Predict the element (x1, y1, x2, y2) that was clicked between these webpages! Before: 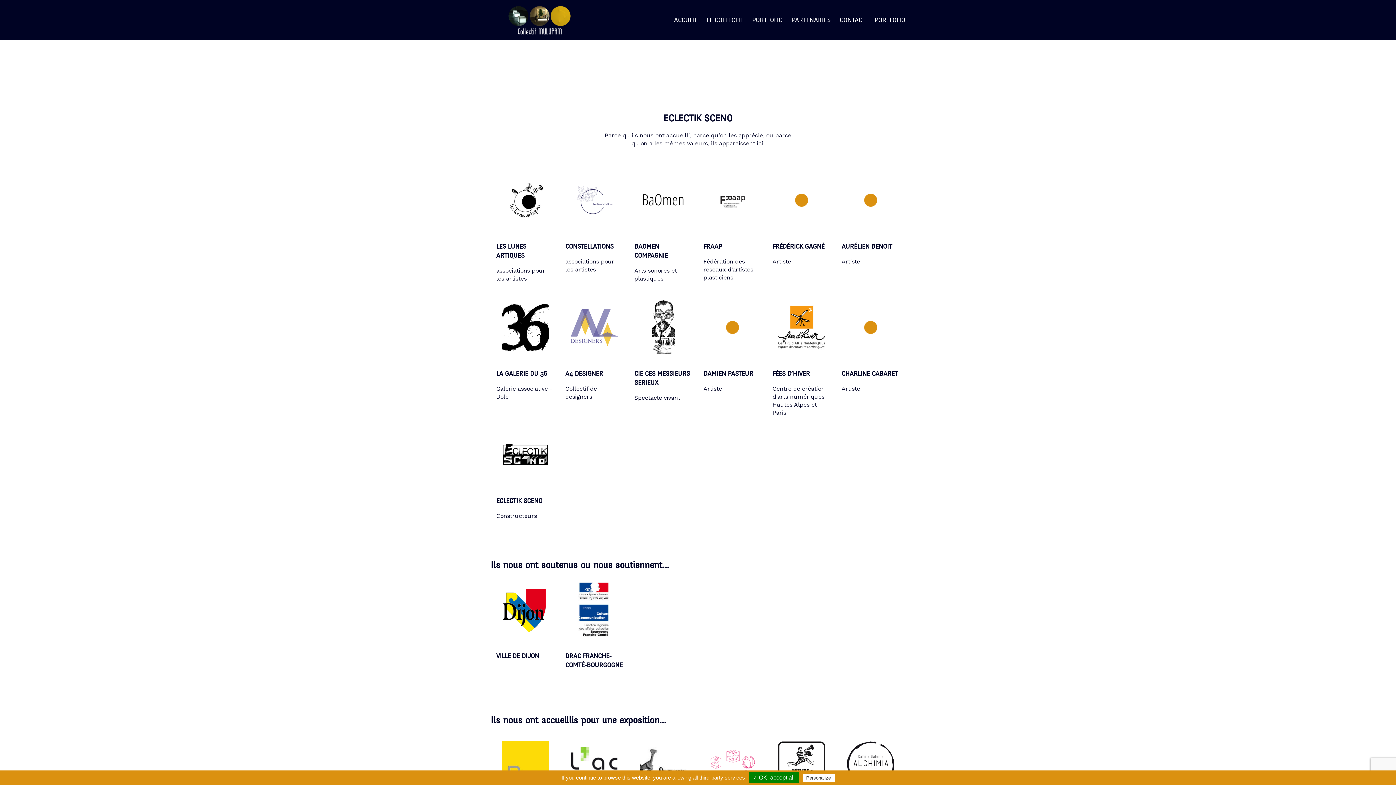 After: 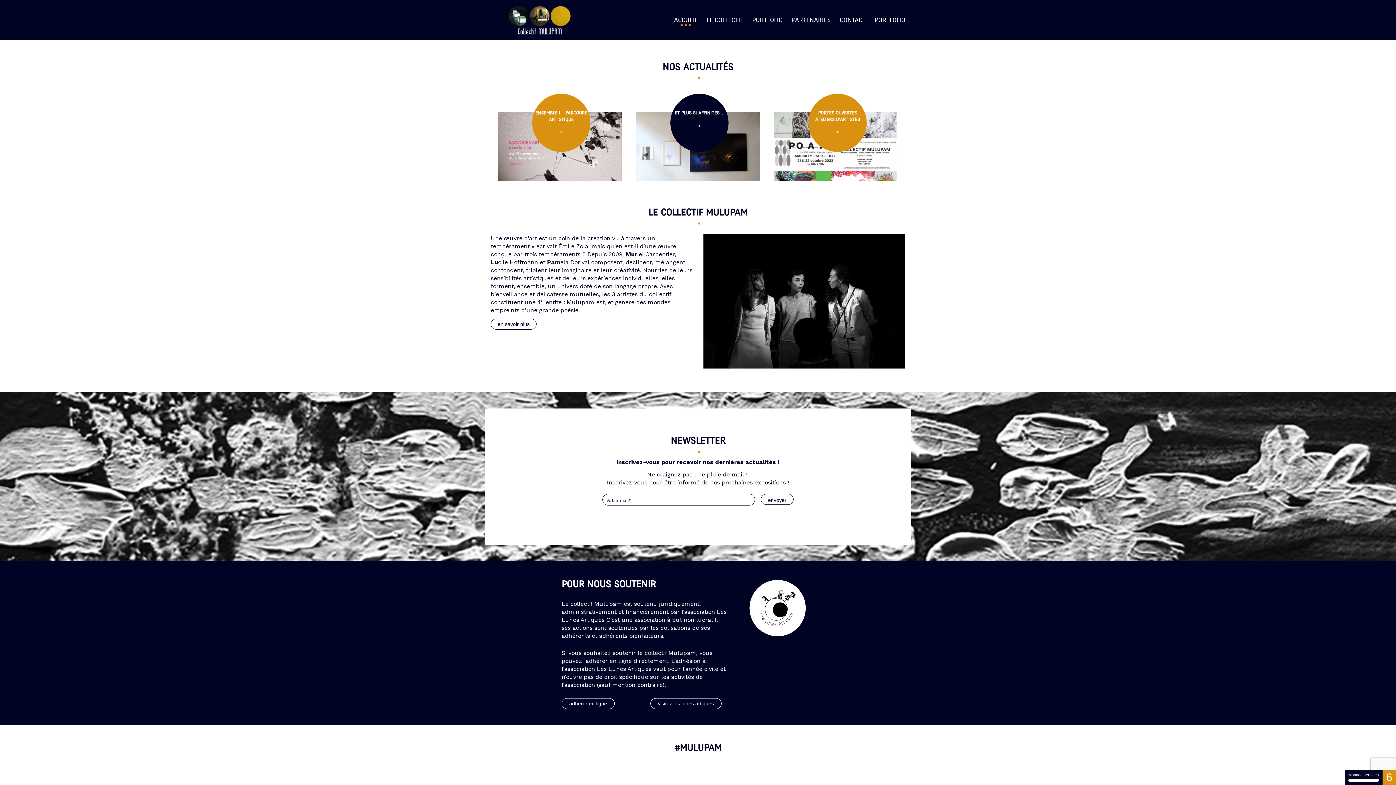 Action: bbox: (490, 4, 586, 35)